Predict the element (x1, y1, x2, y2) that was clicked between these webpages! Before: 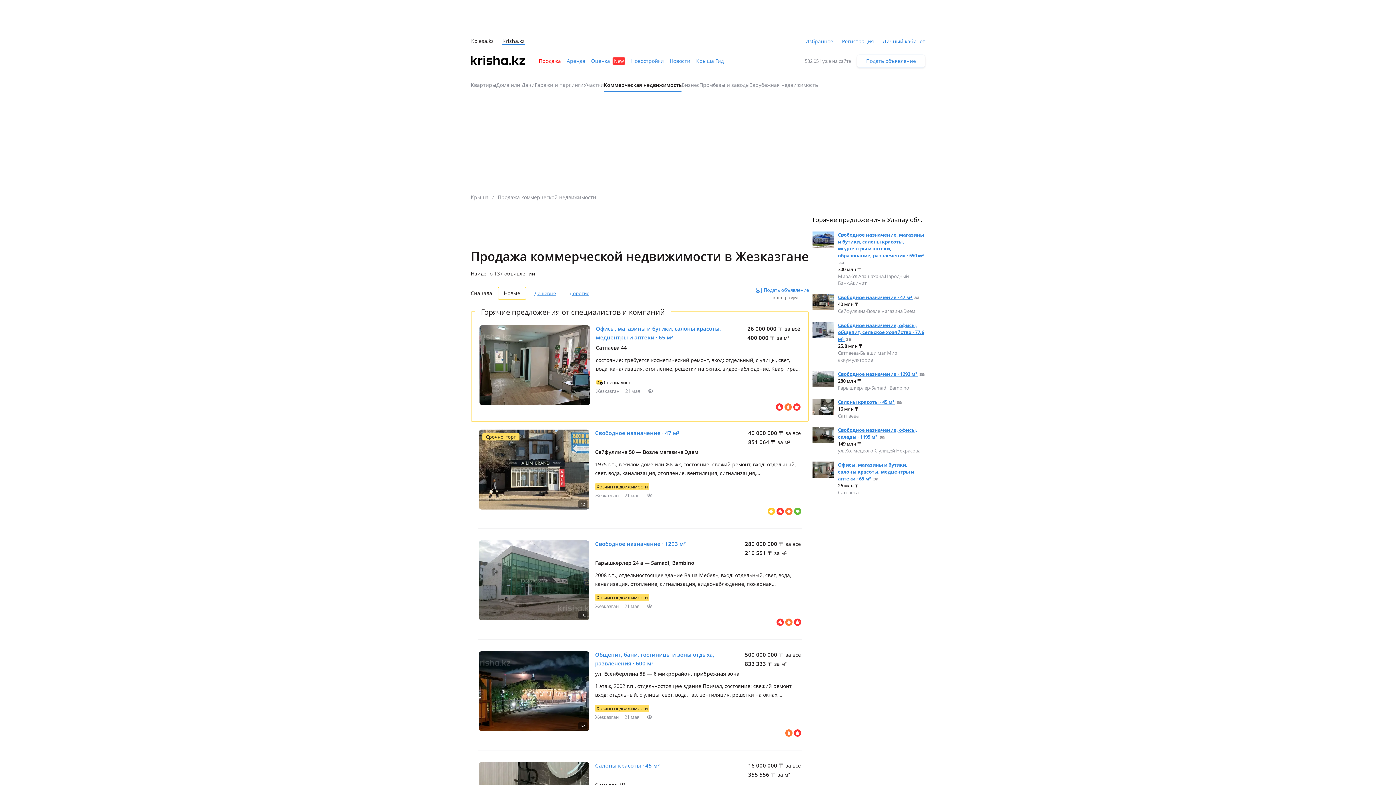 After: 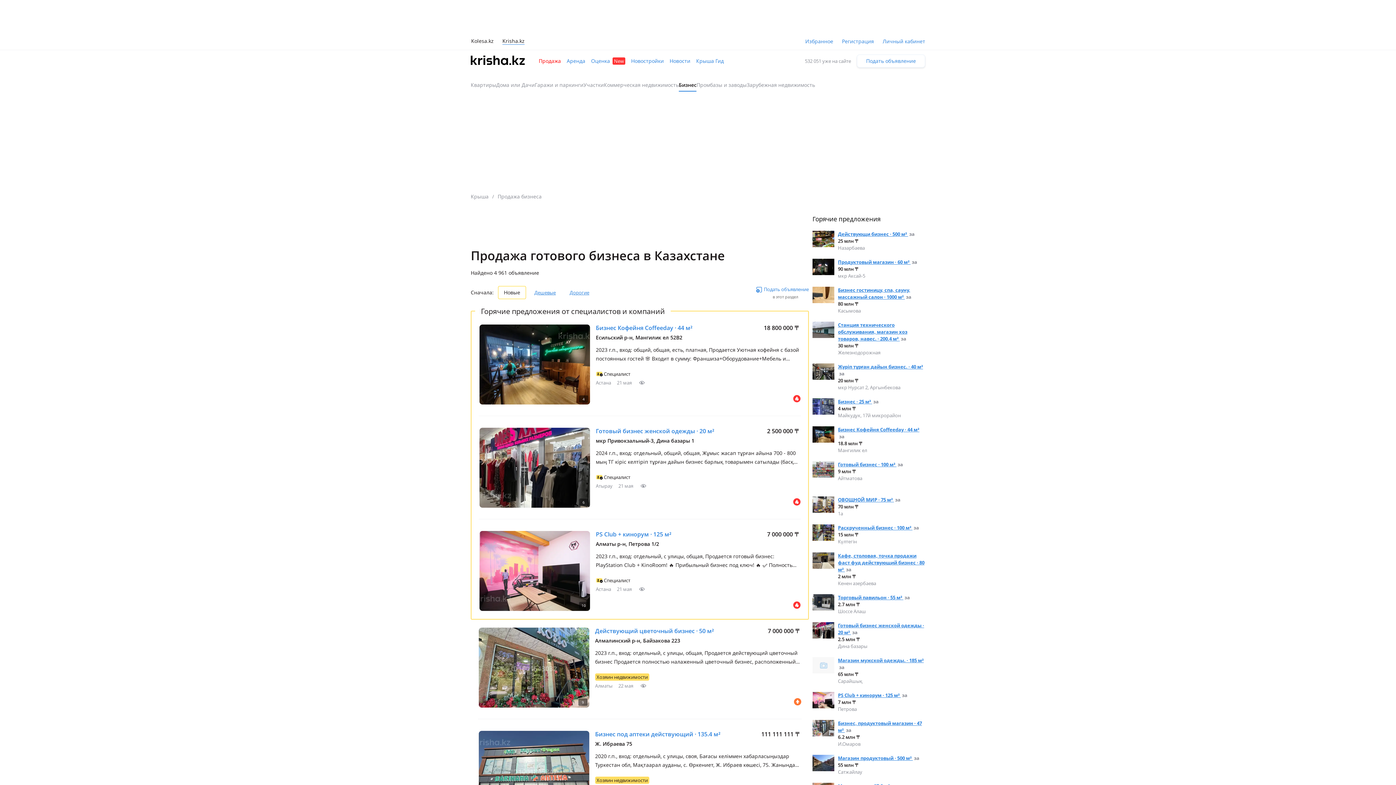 Action: label: Бизнес bbox: (681, 81, 699, 88)